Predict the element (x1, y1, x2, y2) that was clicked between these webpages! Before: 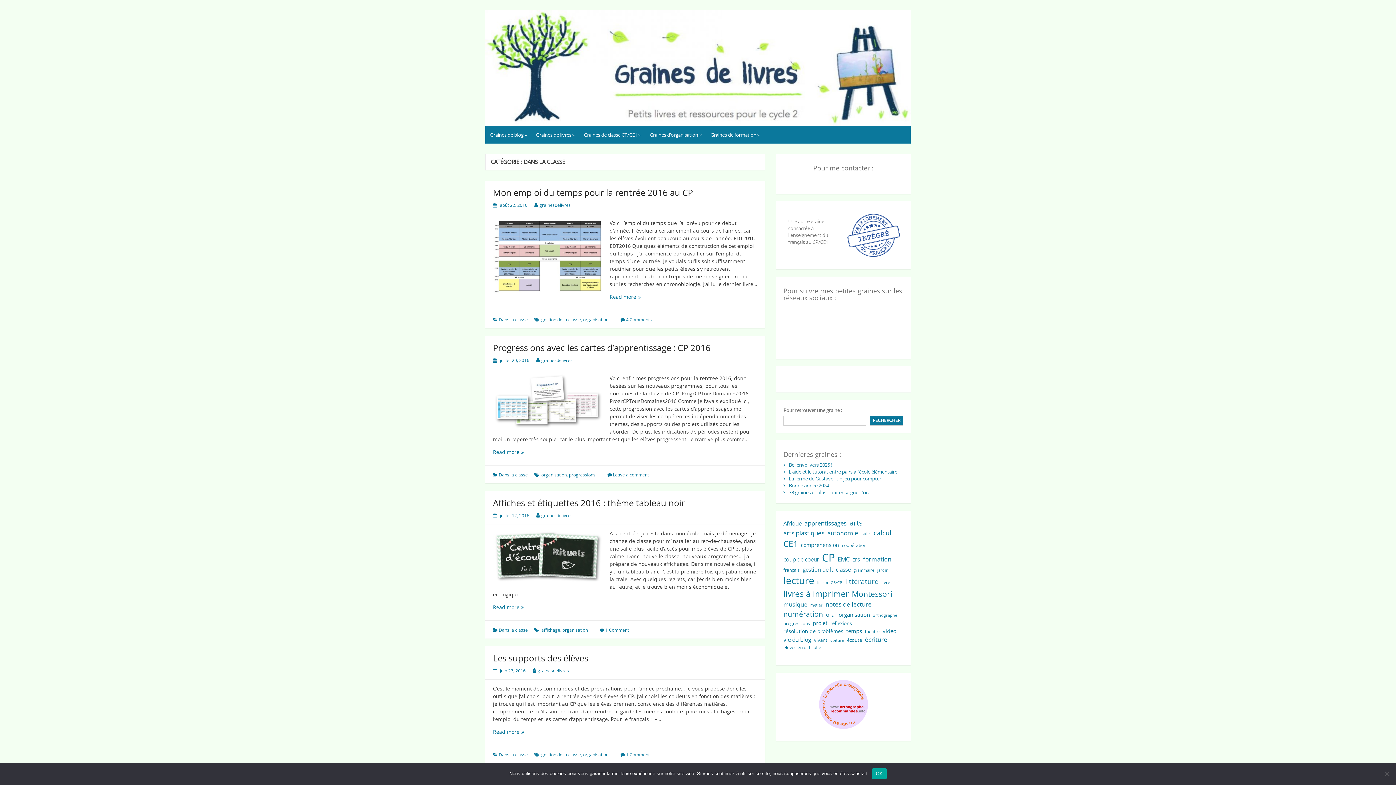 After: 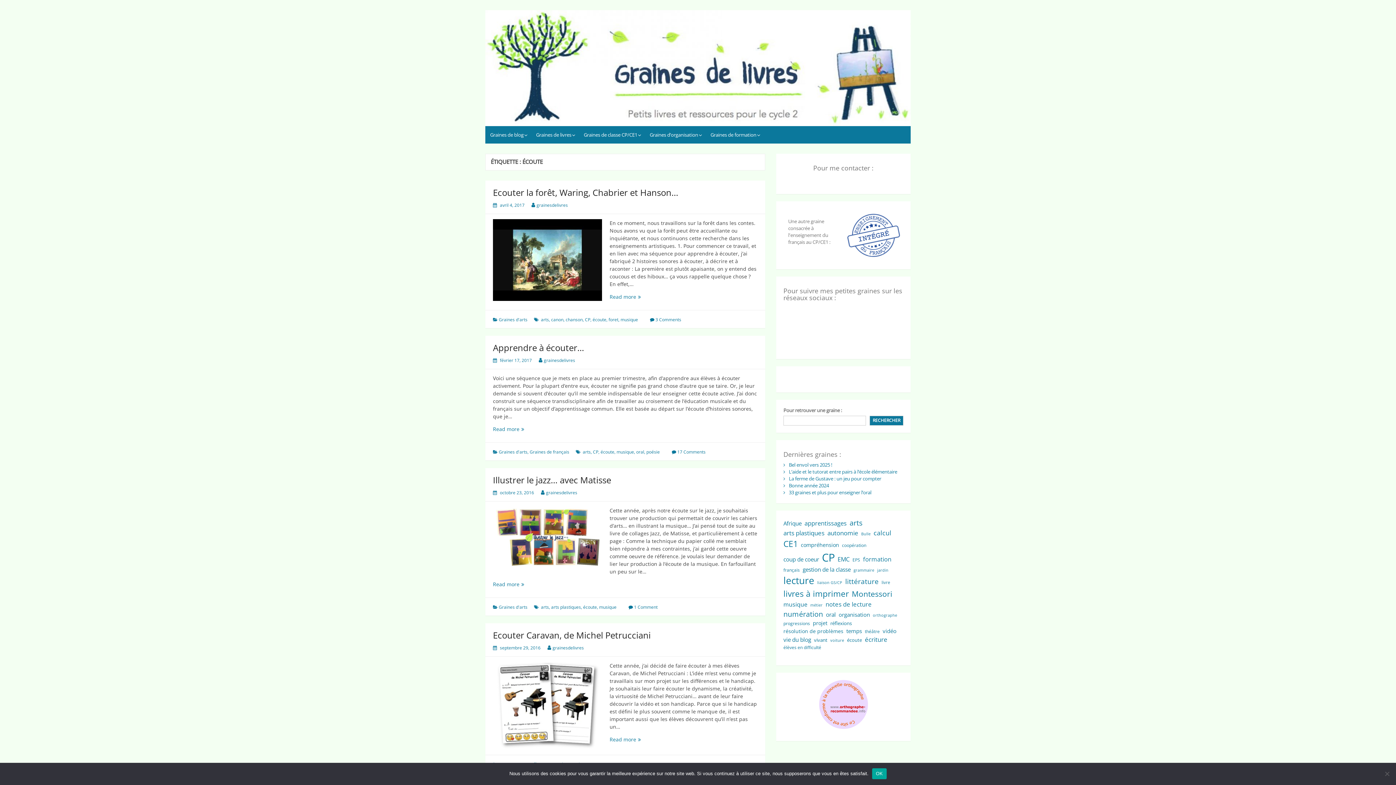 Action: bbox: (847, 637, 862, 644) label: écoute (8 éléments)